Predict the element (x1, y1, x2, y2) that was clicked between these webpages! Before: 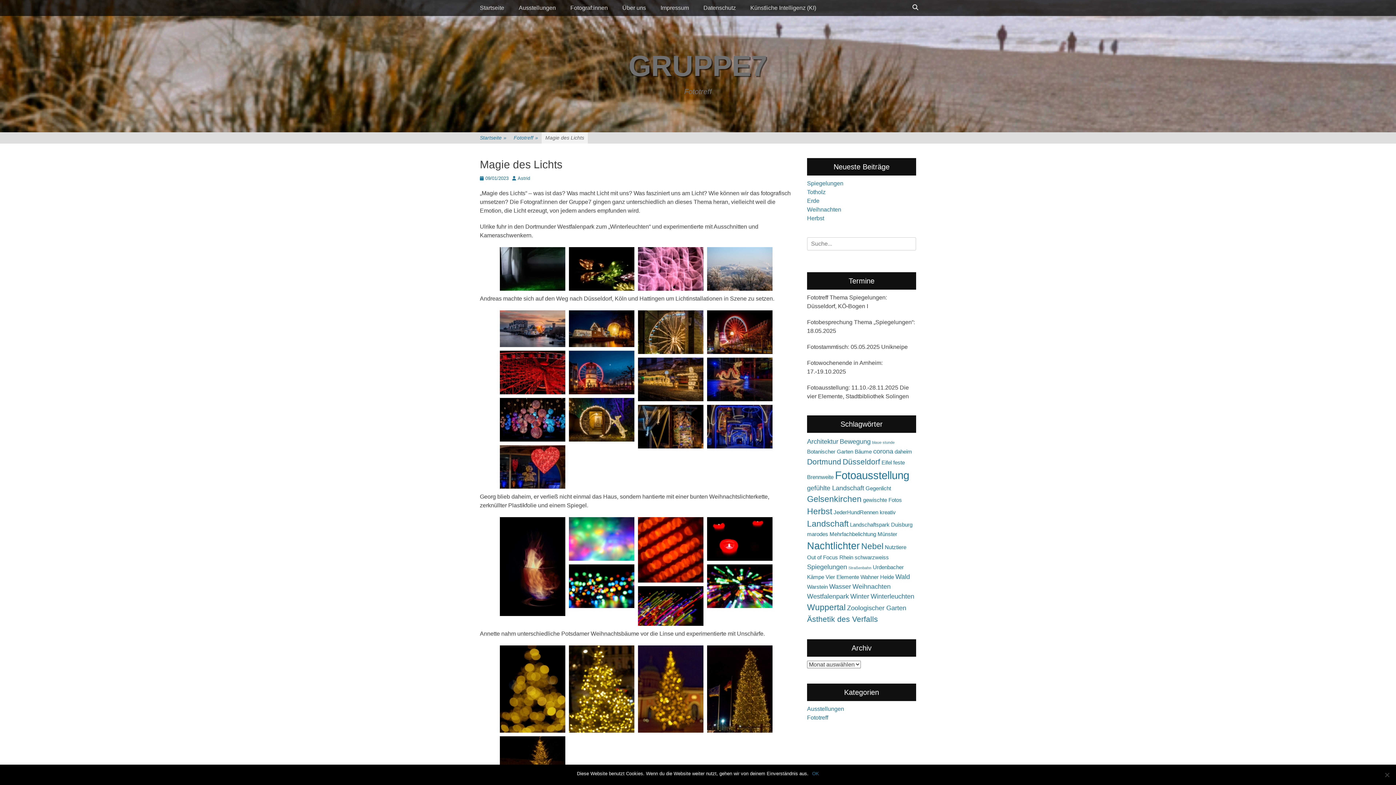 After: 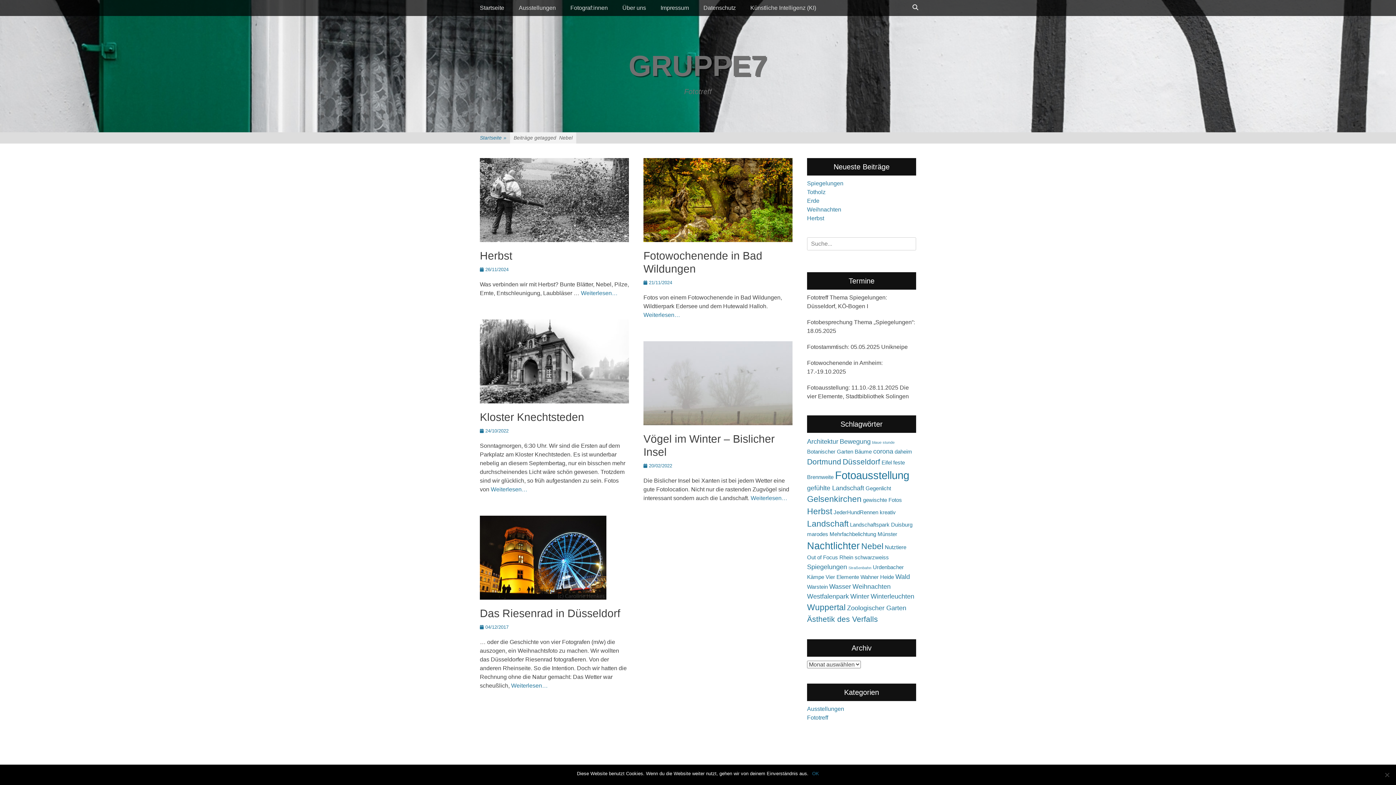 Action: label: Nebel (5 Einträge) bbox: (861, 541, 883, 551)